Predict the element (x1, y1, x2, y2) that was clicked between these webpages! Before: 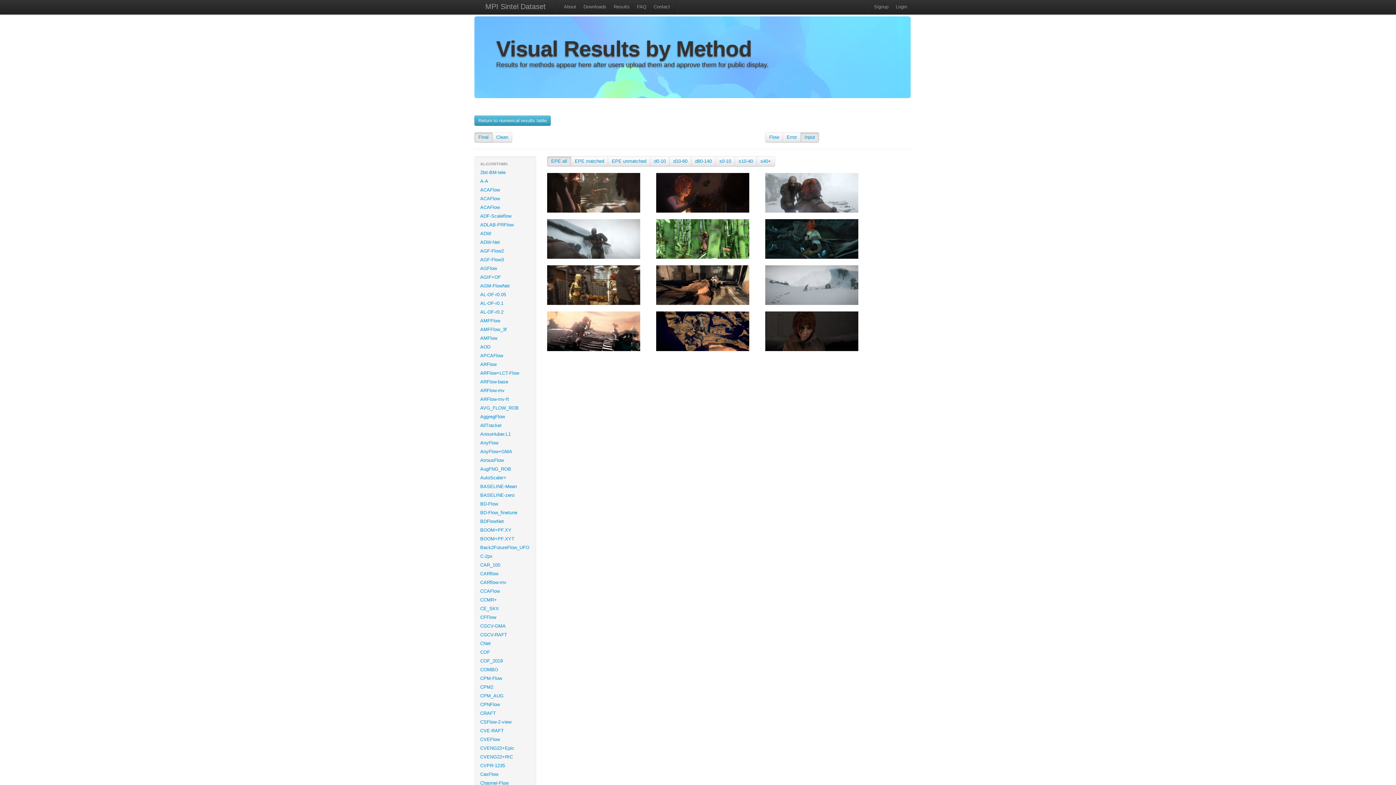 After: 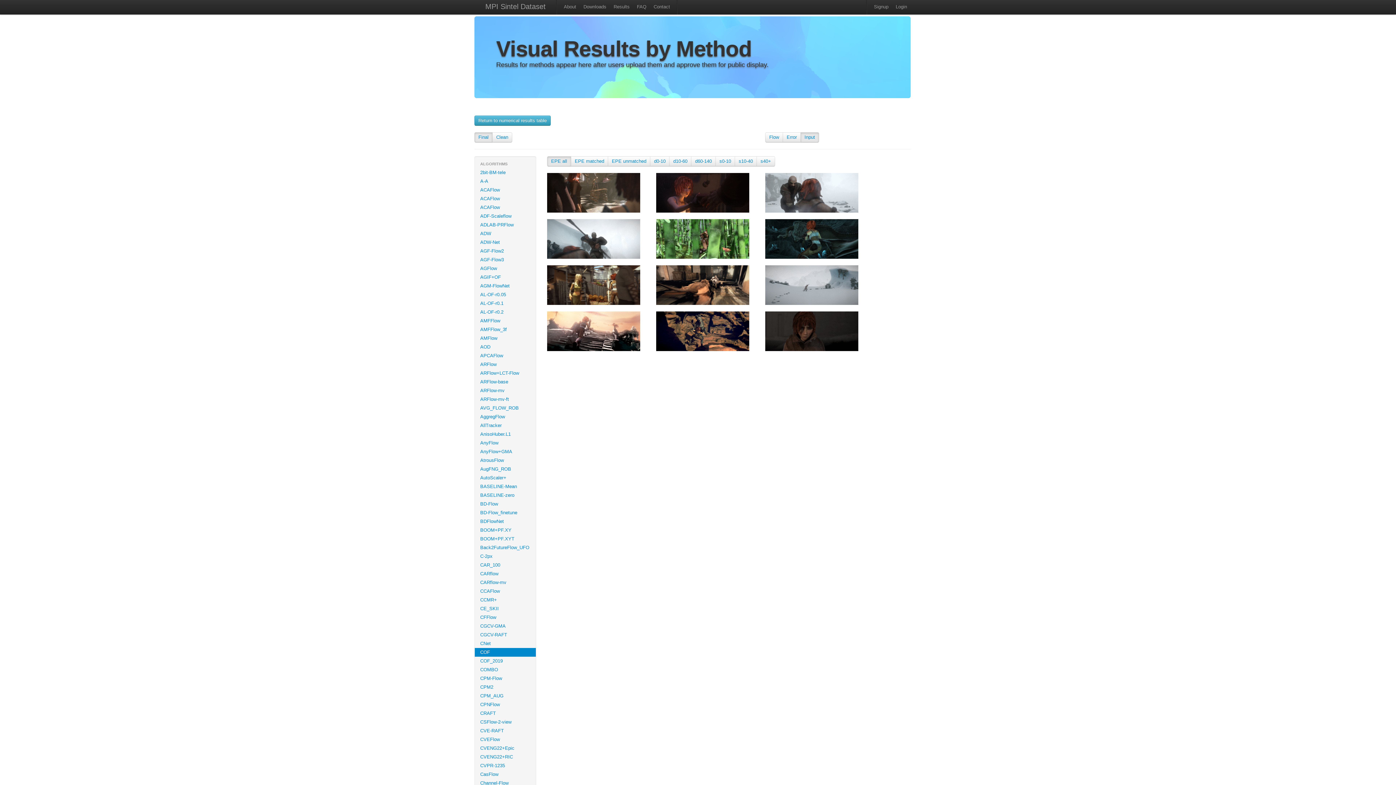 Action: bbox: (474, 648, 536, 657) label: COF